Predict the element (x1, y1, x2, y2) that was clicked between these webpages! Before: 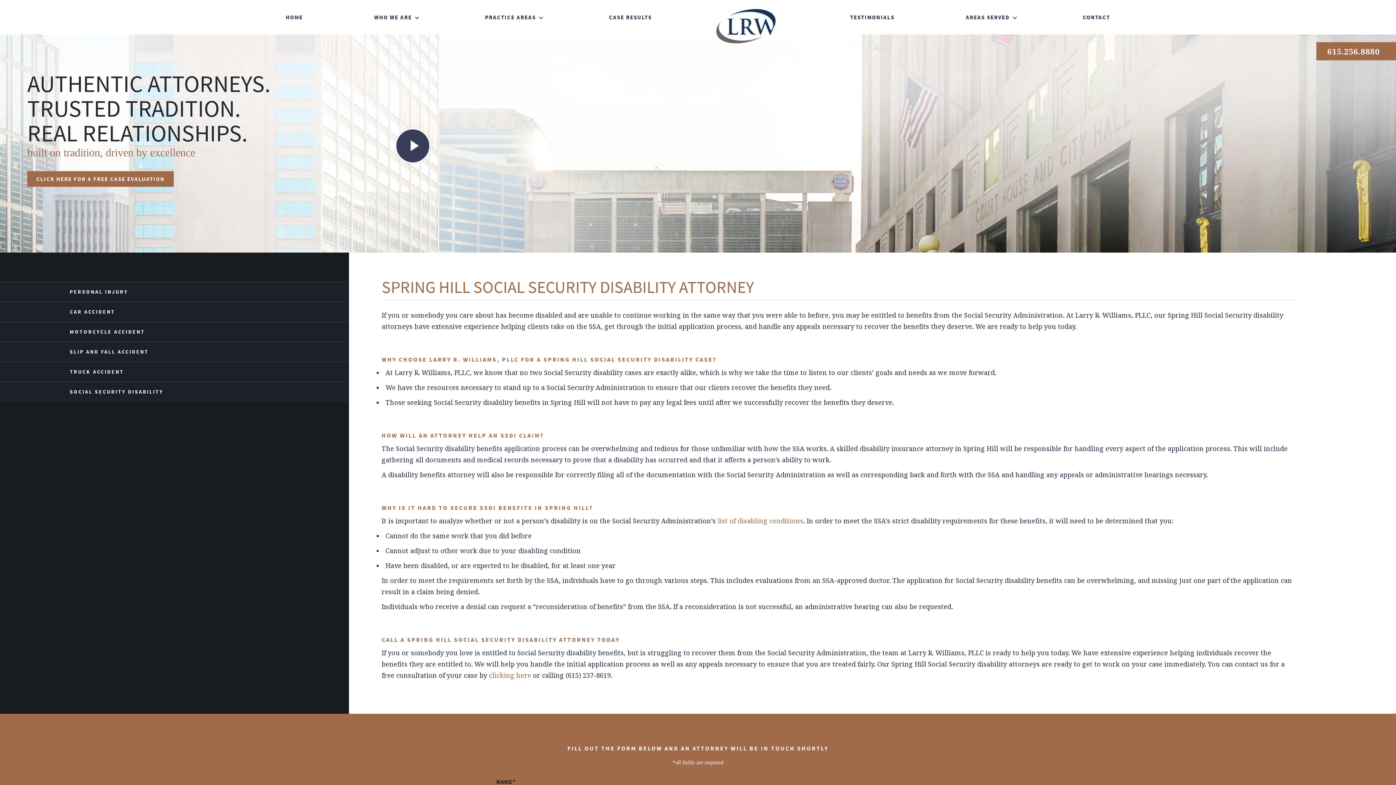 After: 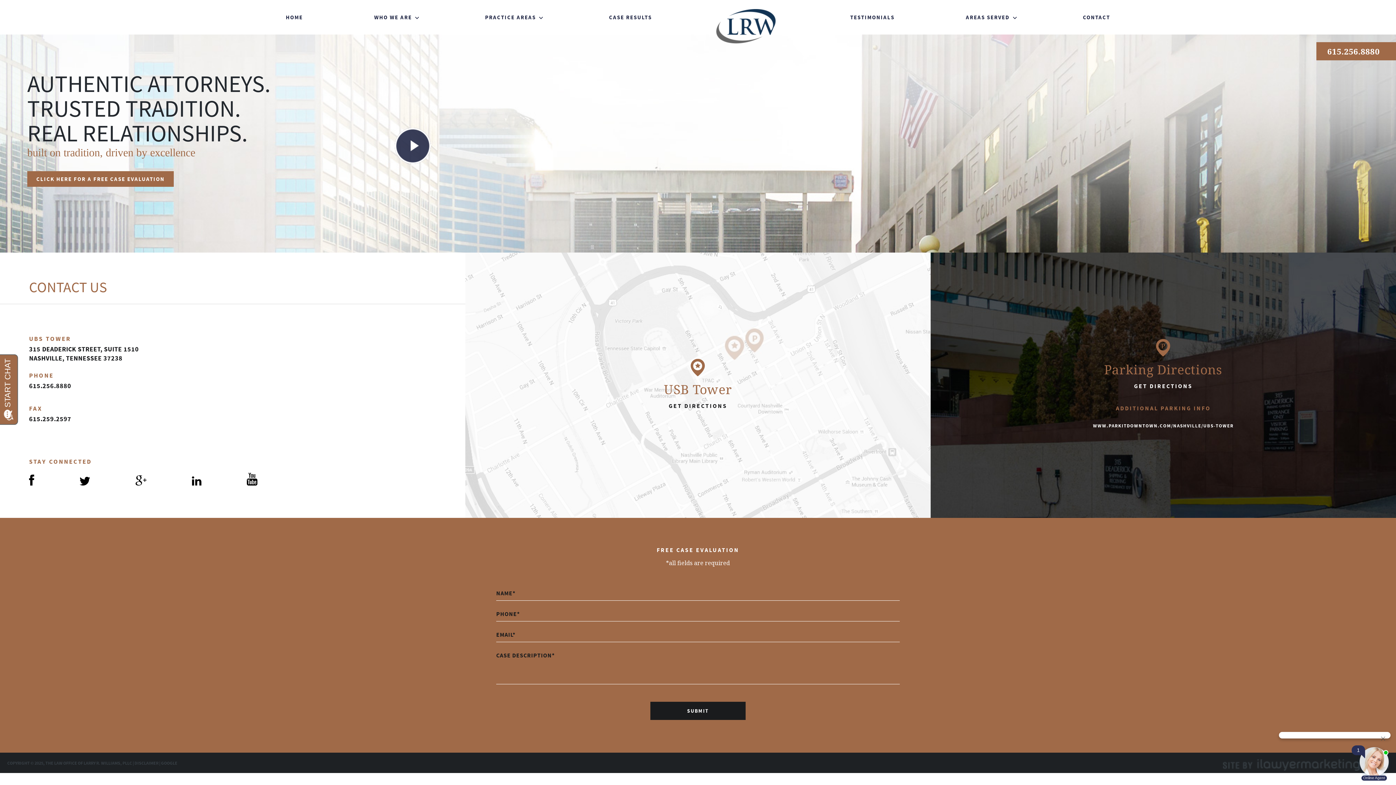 Action: label: clicking here bbox: (489, 671, 531, 680)